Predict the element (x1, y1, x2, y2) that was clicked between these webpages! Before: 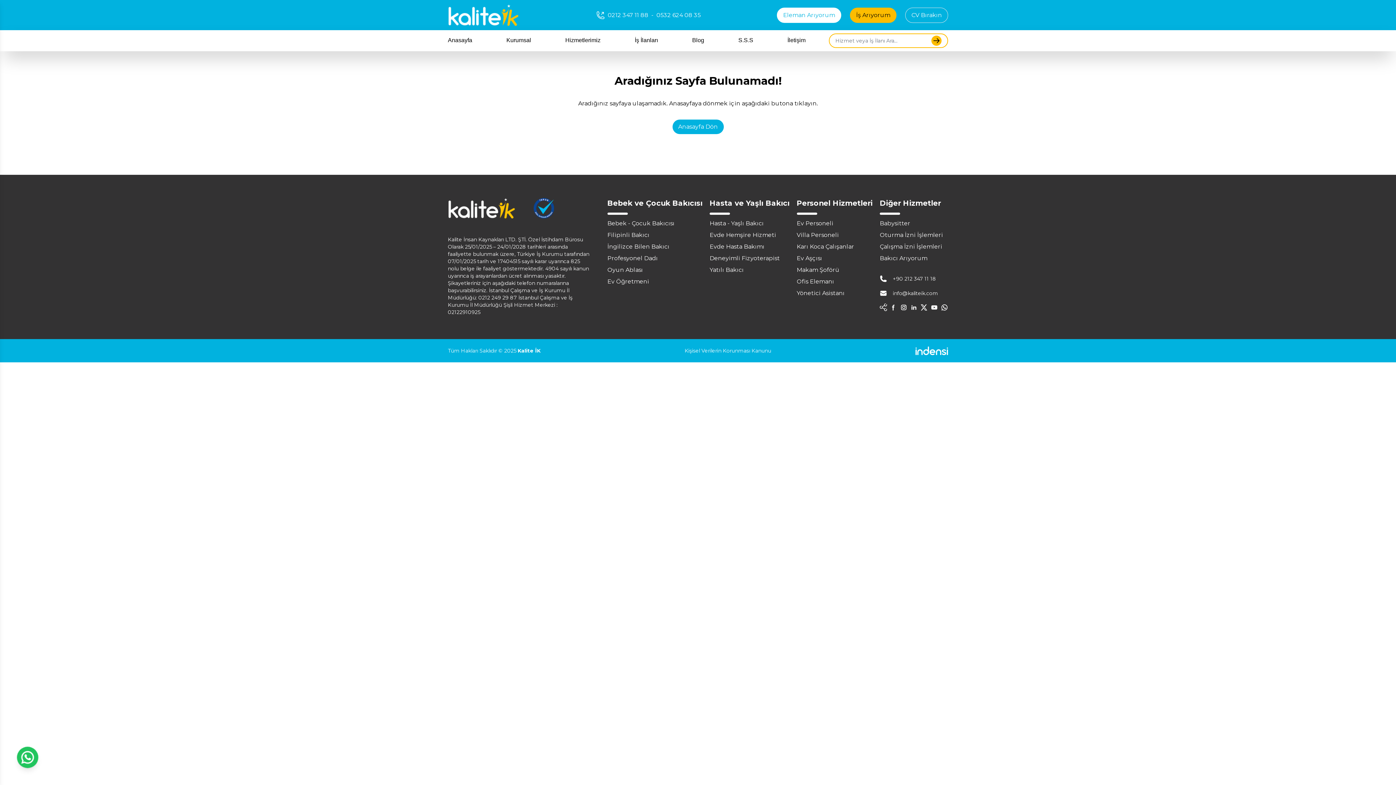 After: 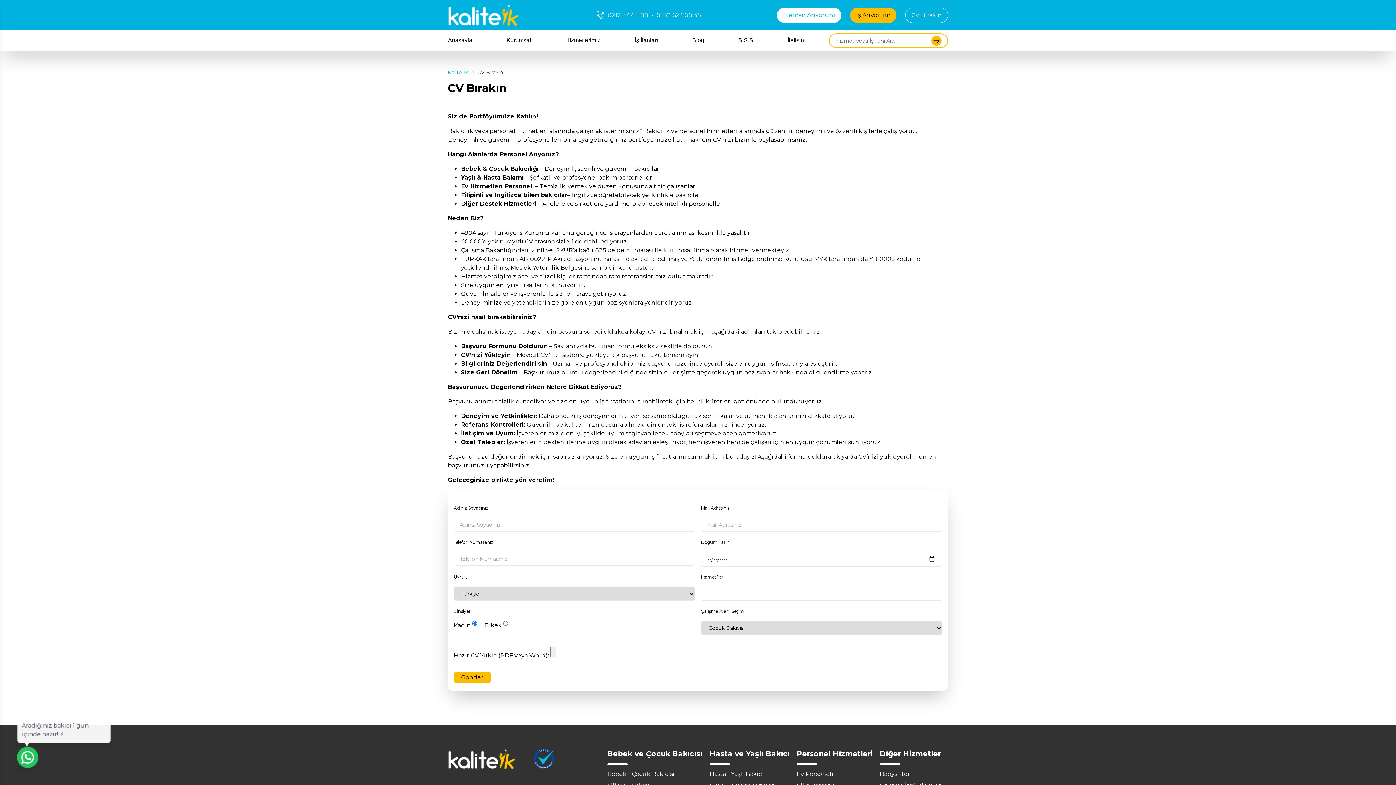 Action: bbox: (905, 7, 948, 22) label: CV Bırakın